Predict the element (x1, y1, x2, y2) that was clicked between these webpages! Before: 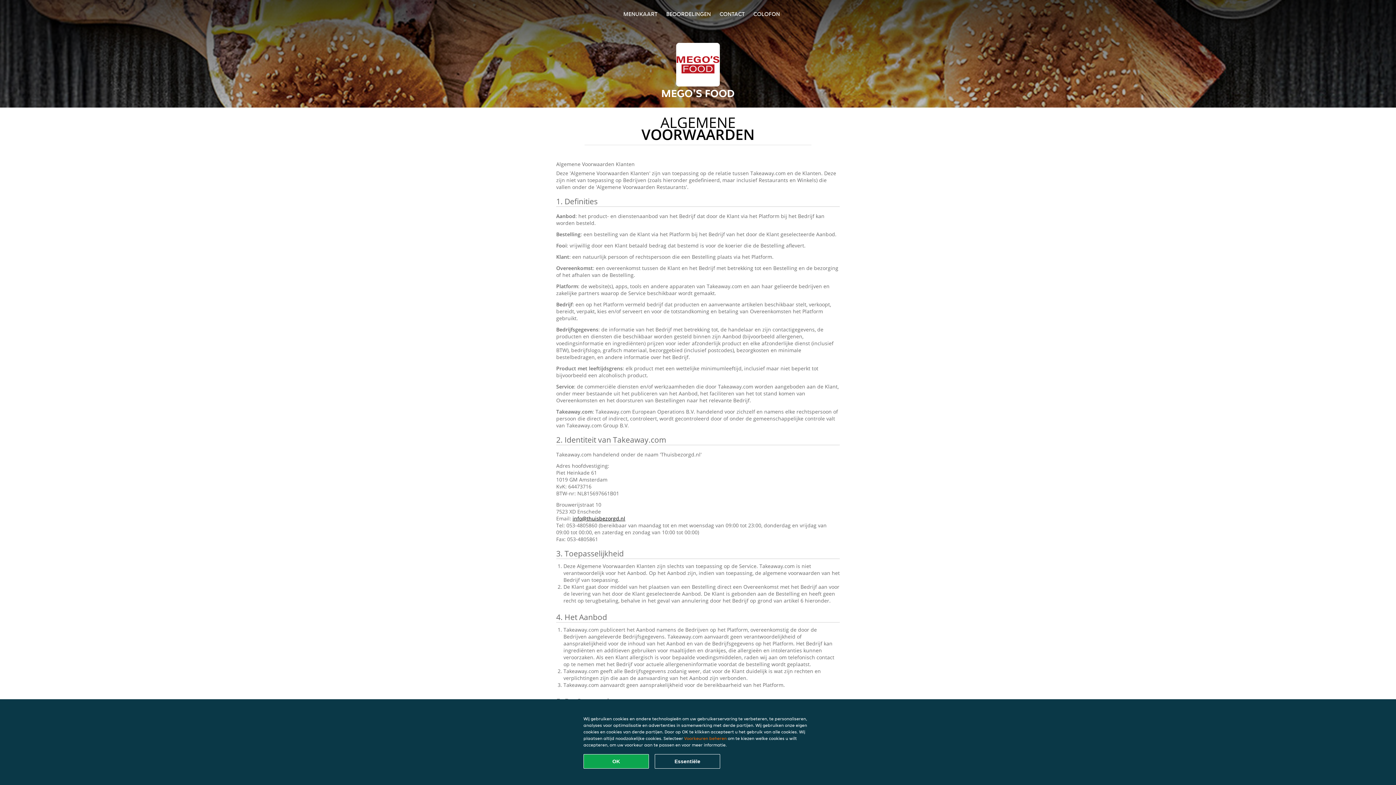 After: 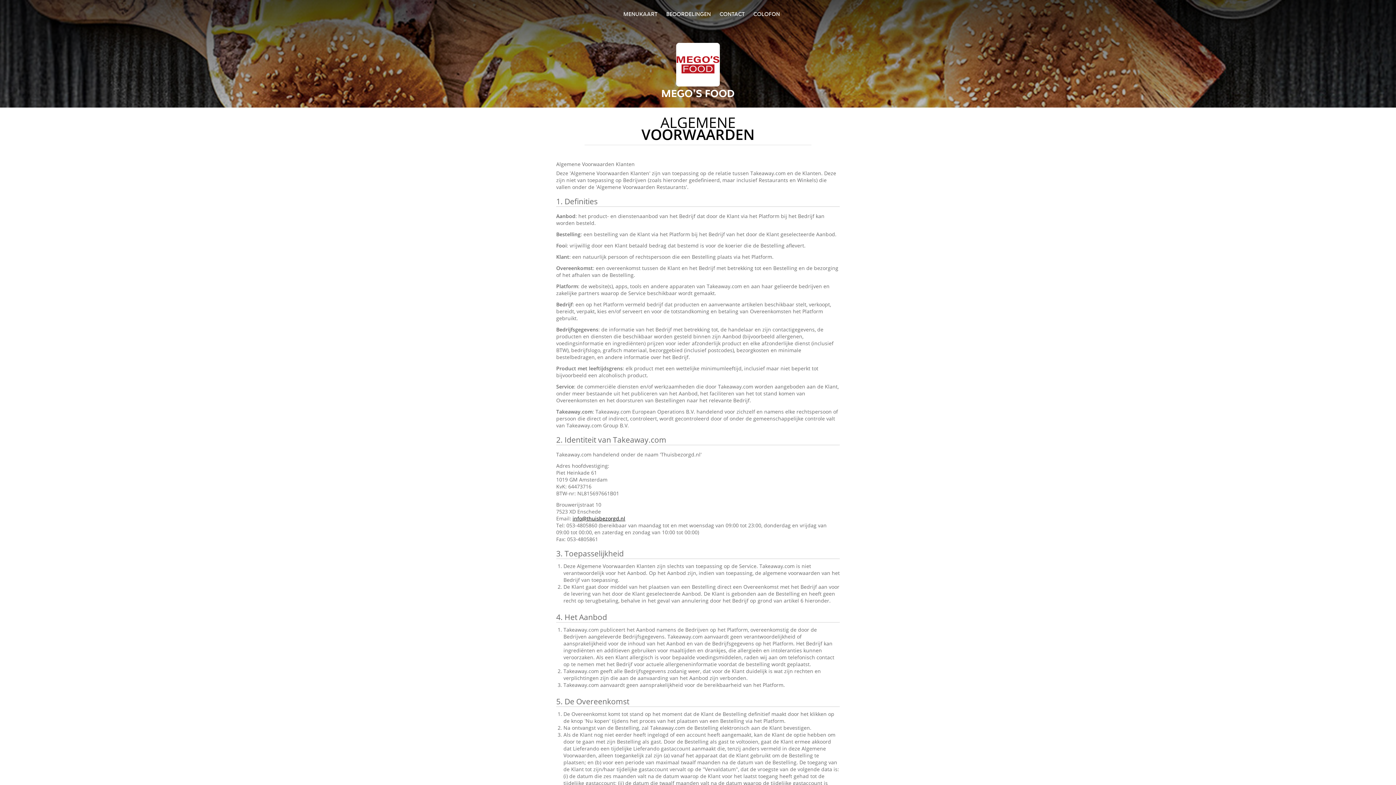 Action: label: Alle cookies accepteren bbox: (583, 754, 649, 769)